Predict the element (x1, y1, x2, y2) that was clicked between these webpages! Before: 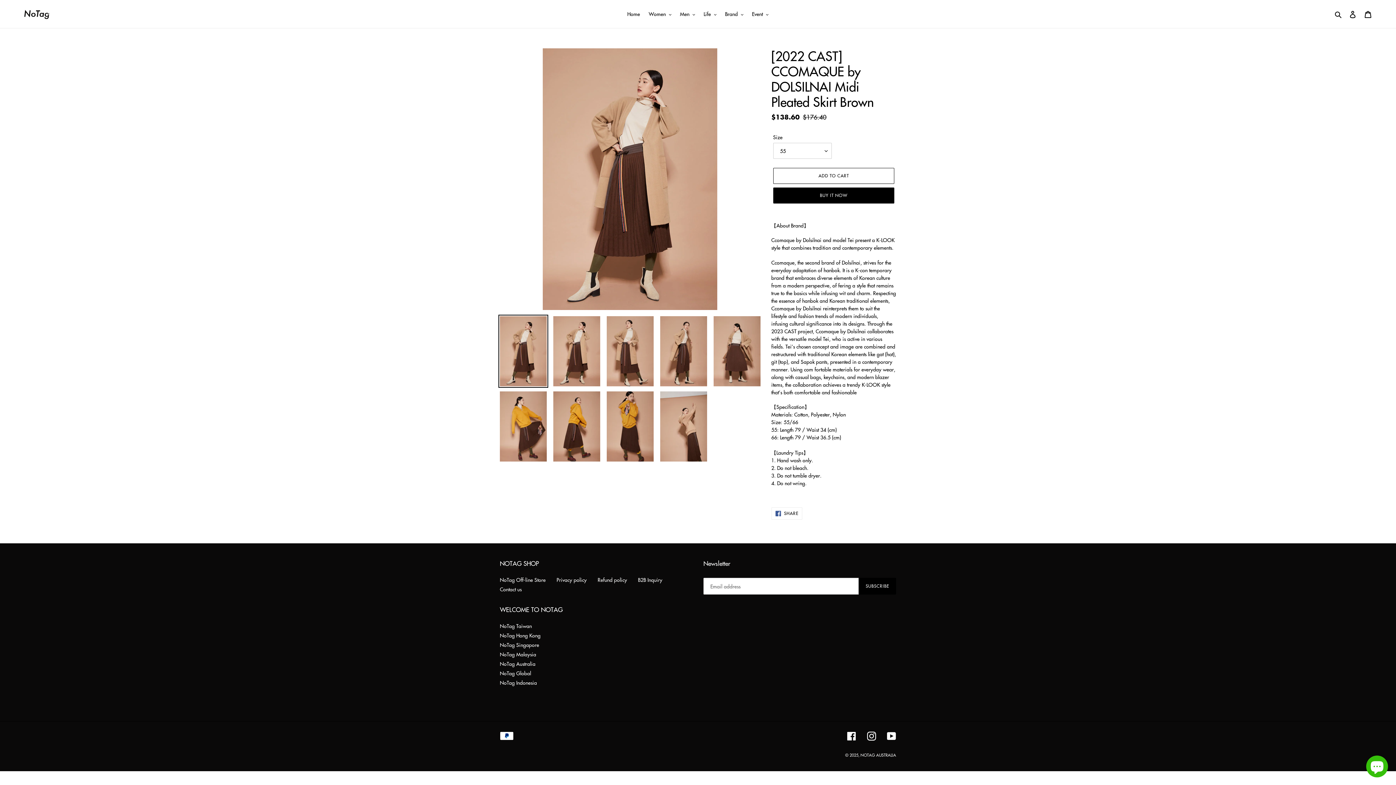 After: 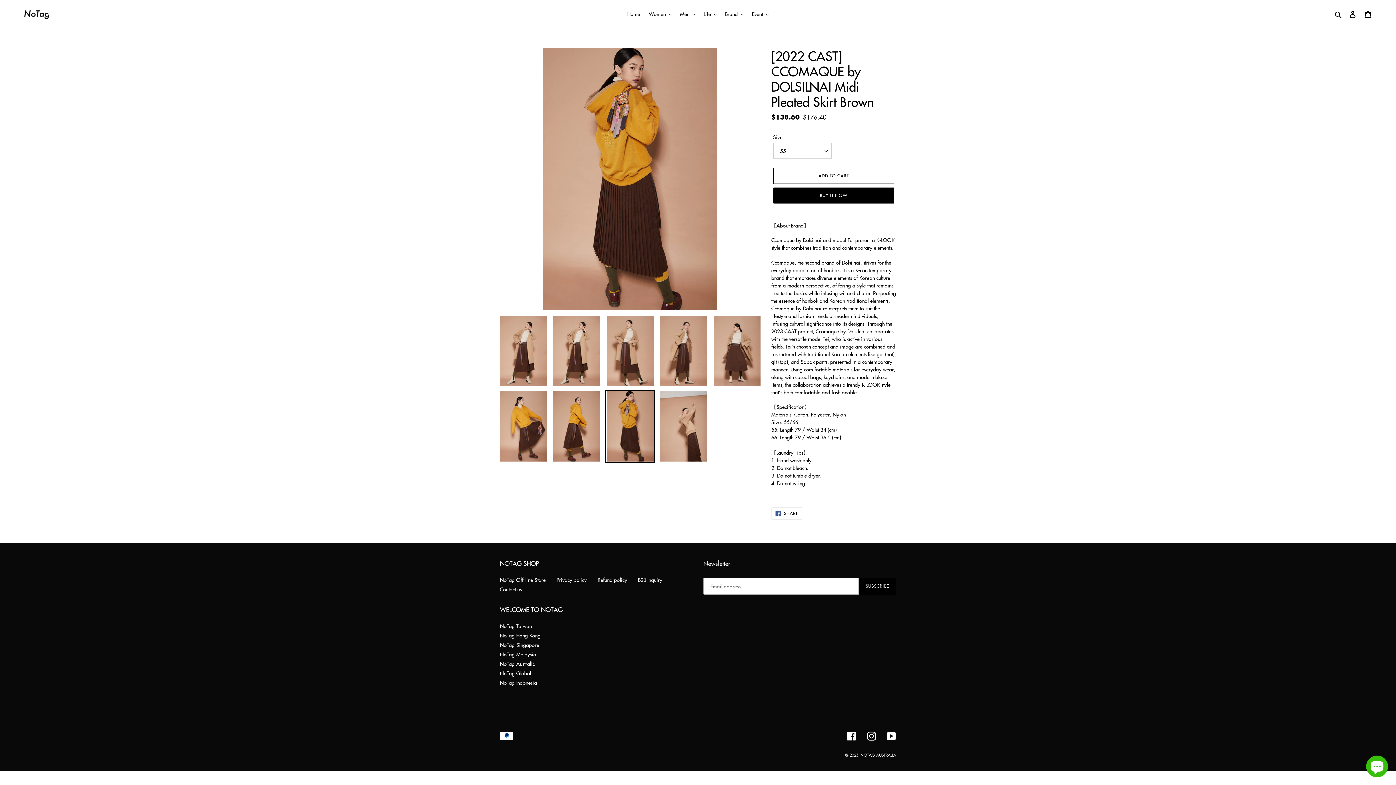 Action: bbox: (605, 390, 655, 463)